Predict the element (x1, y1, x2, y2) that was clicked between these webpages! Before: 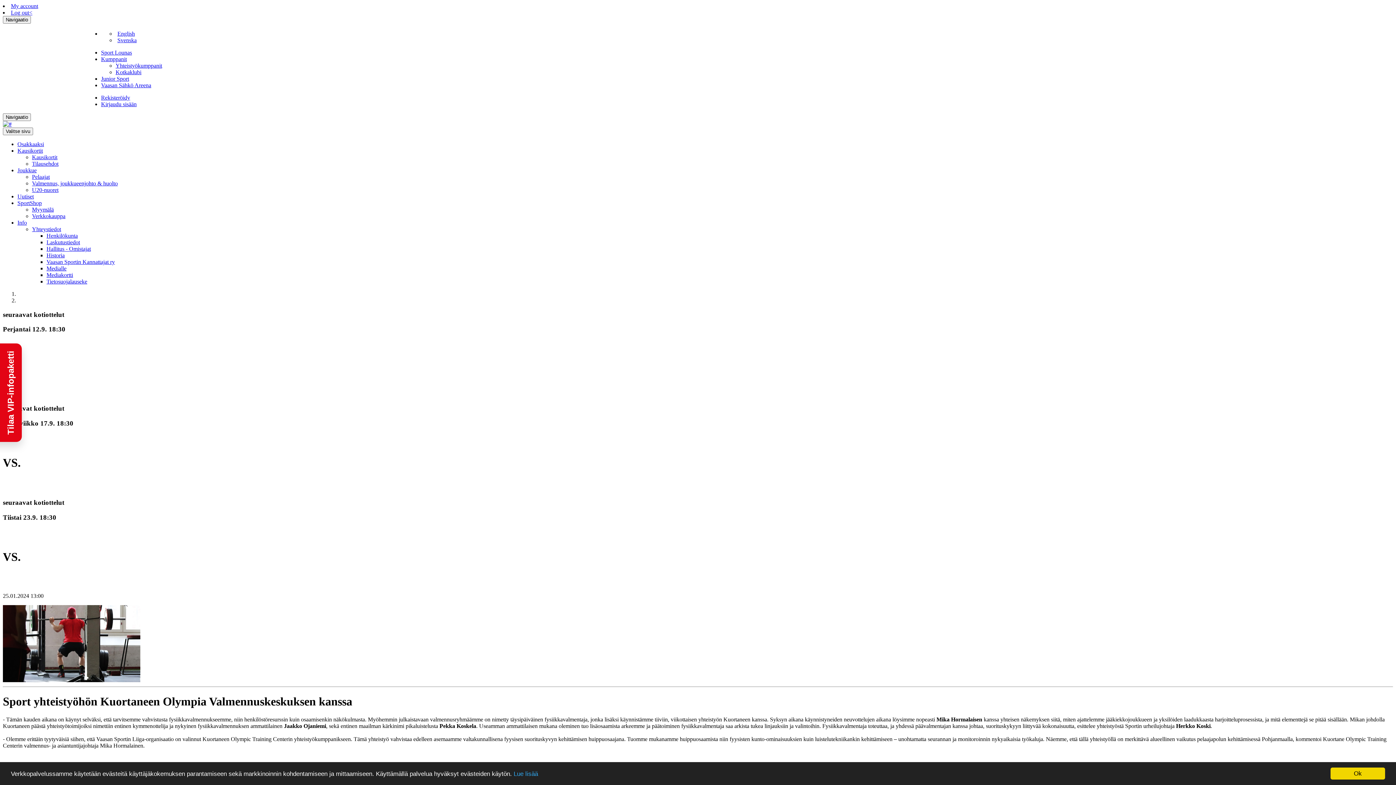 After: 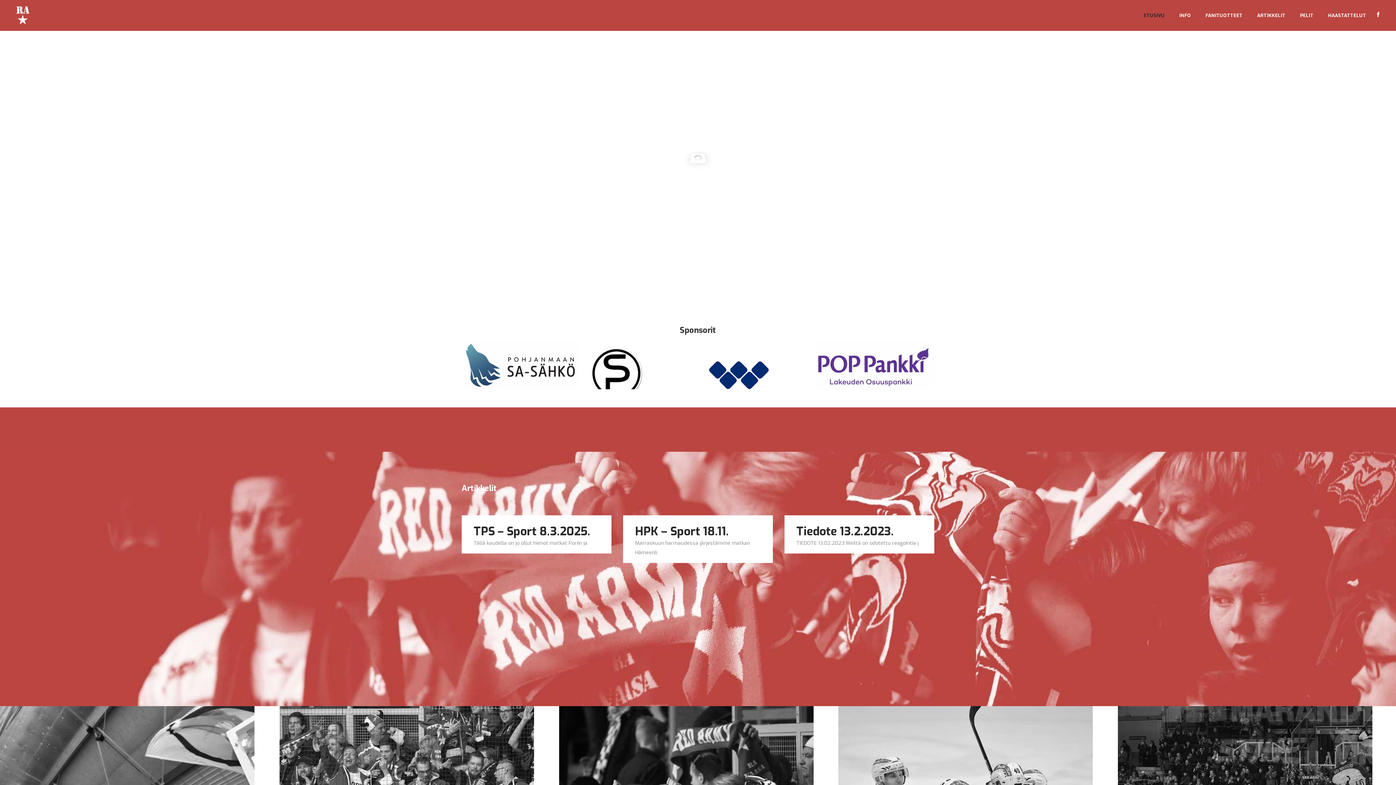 Action: bbox: (46, 258, 114, 265) label: Vaasan Sportin Kannattajat ry